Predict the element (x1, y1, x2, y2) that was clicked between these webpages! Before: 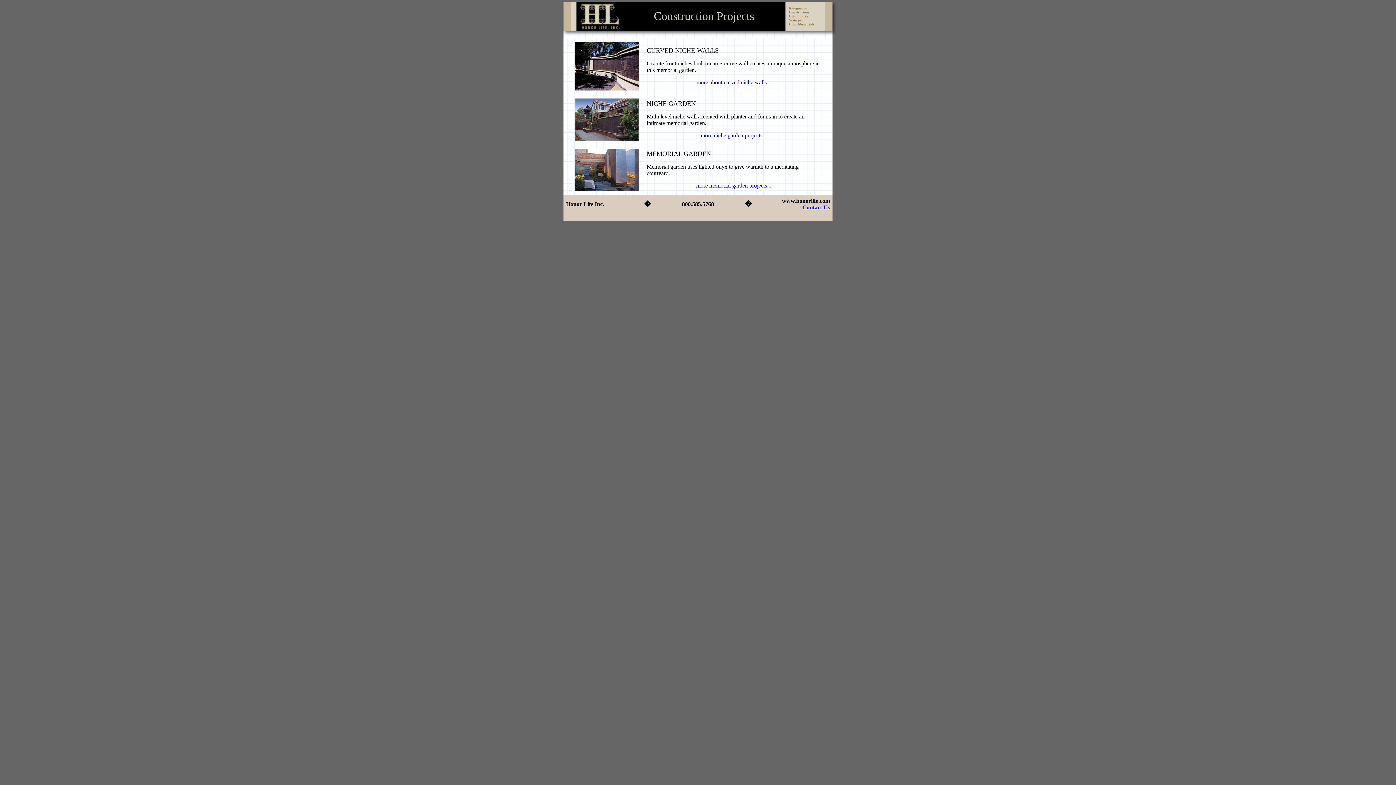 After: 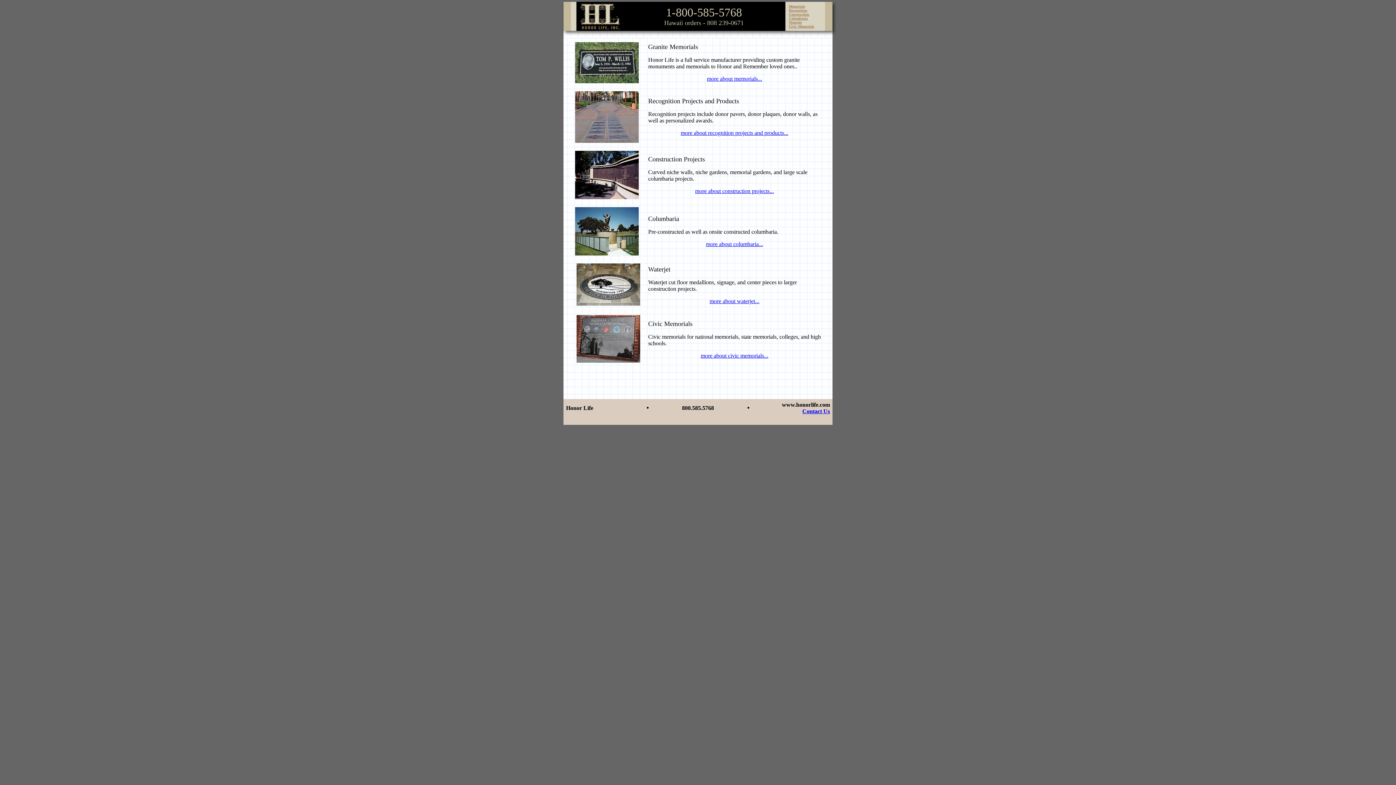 Action: bbox: (560, 25, 619, 32)